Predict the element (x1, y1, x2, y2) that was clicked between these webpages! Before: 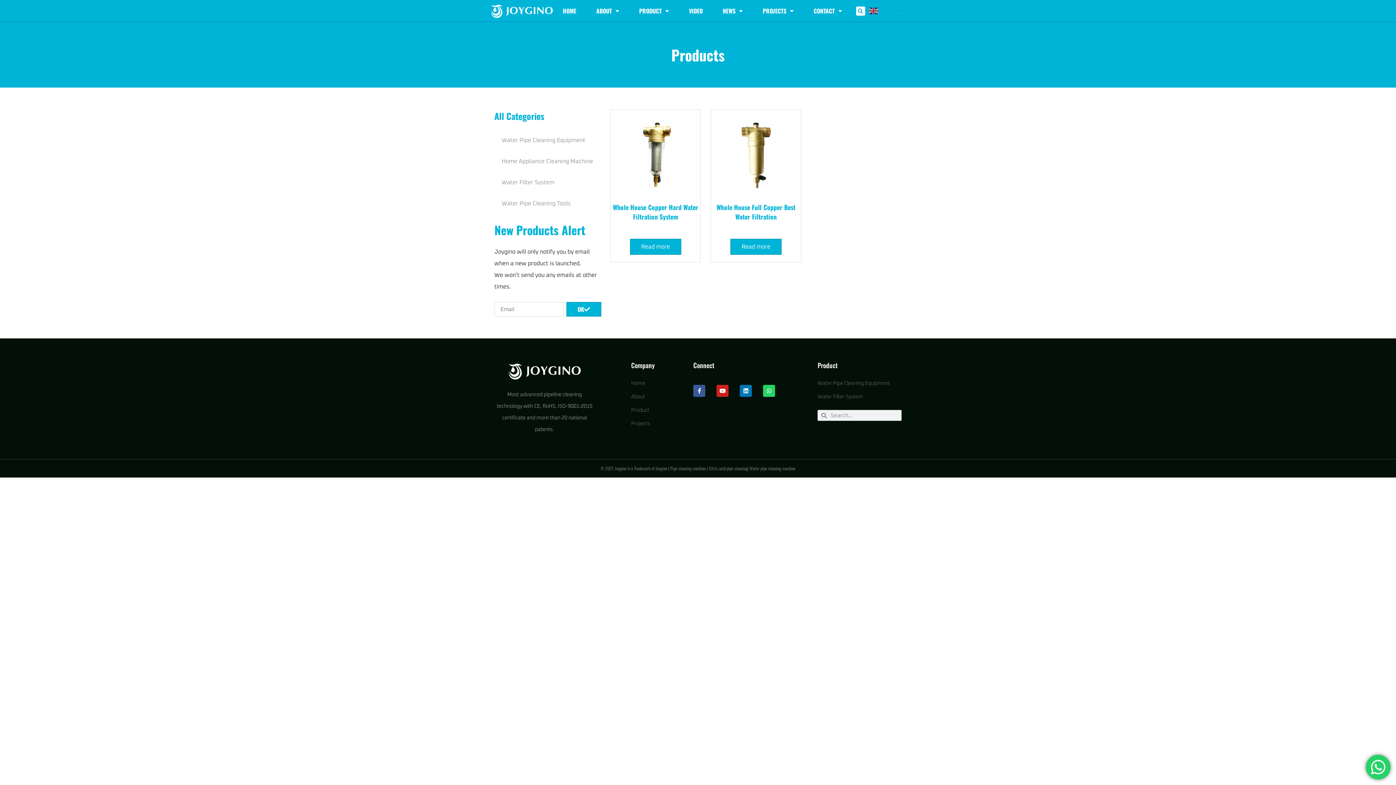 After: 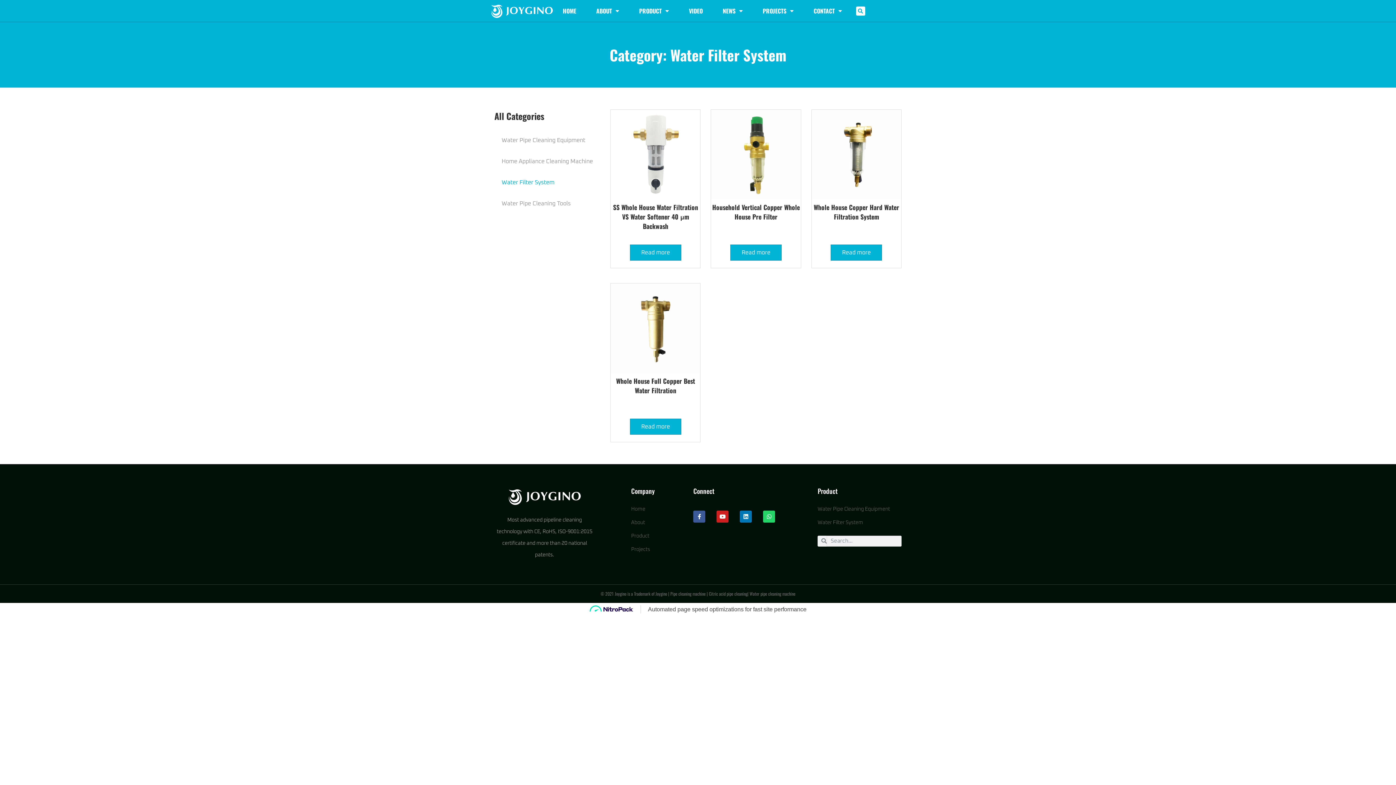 Action: bbox: (494, 172, 561, 193) label: Water Filter System